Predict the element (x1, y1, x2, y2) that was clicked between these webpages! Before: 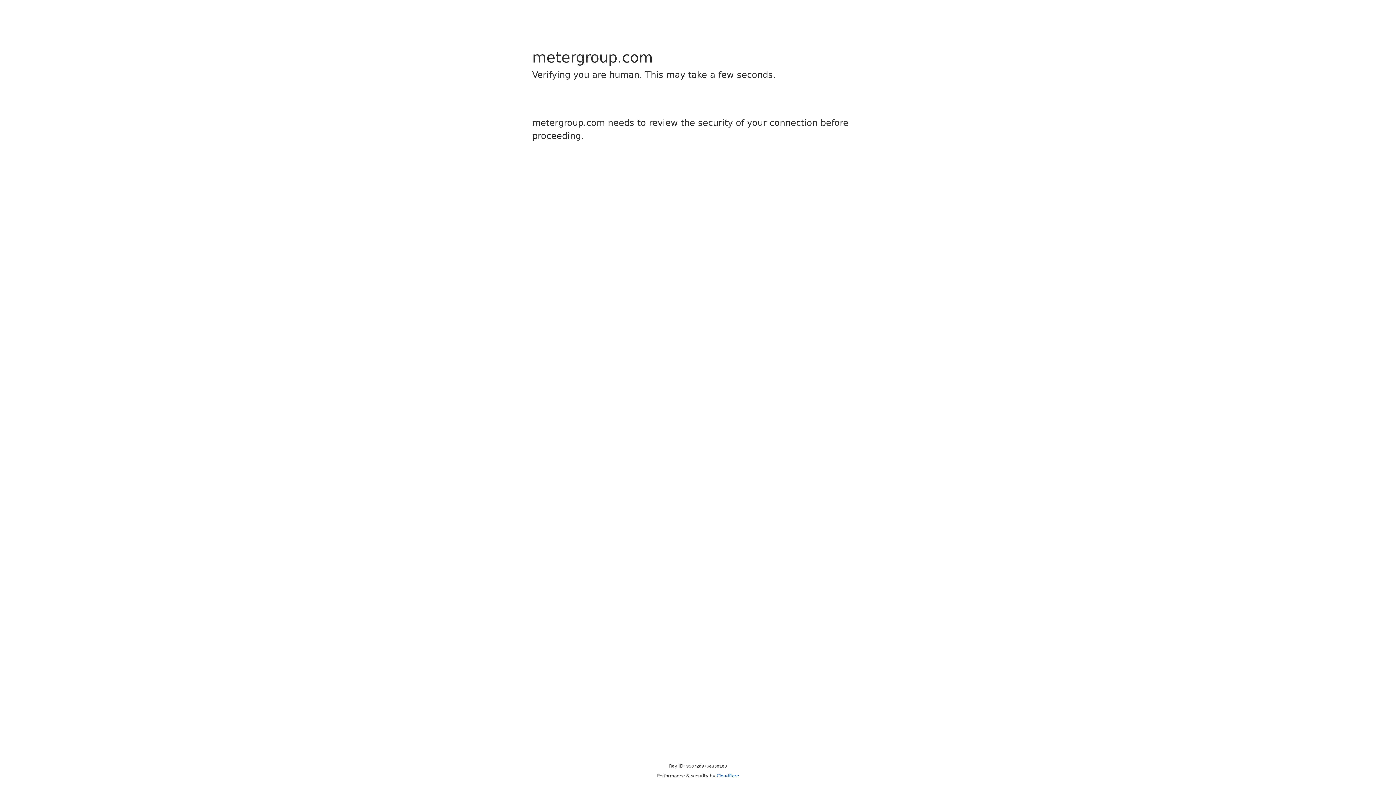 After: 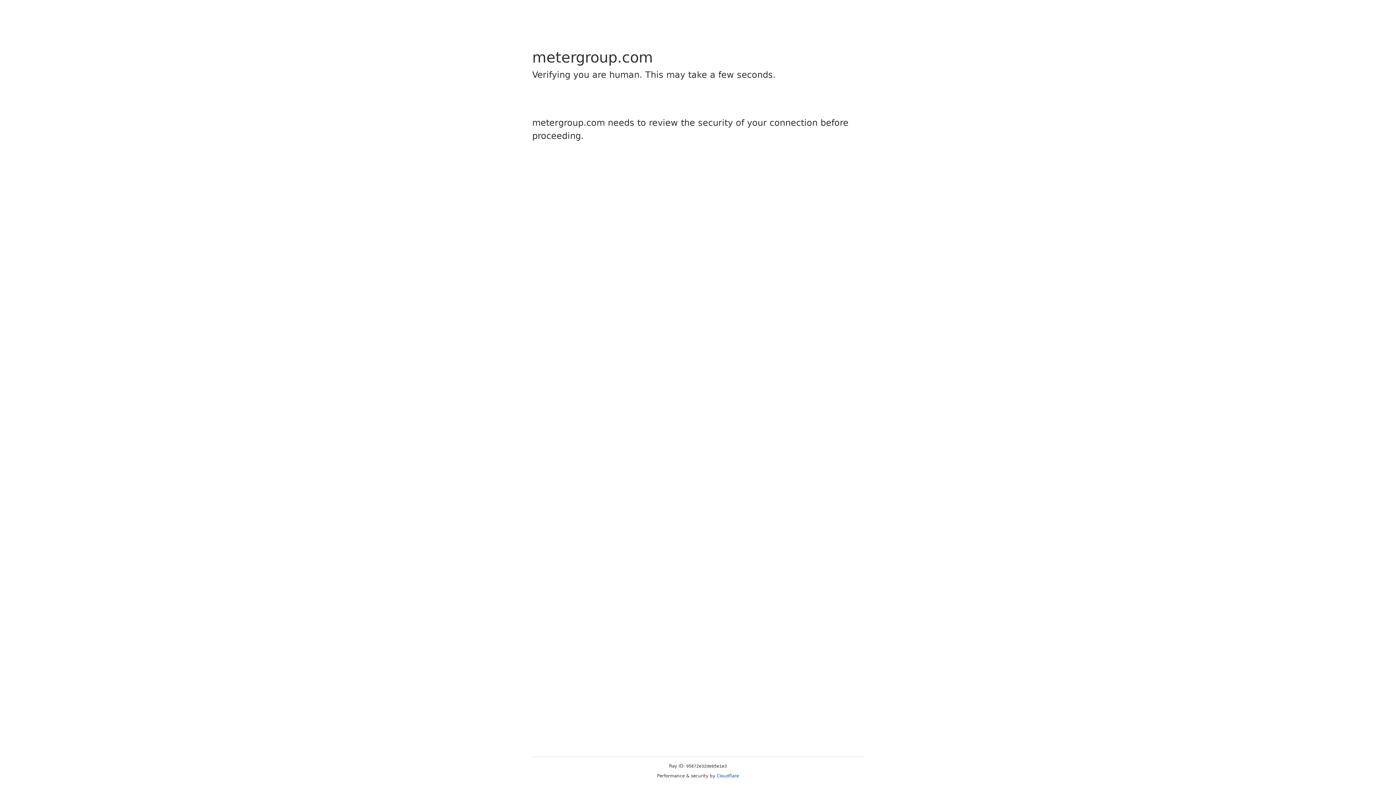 Action: bbox: (716, 773, 739, 778) label: Cloudflare